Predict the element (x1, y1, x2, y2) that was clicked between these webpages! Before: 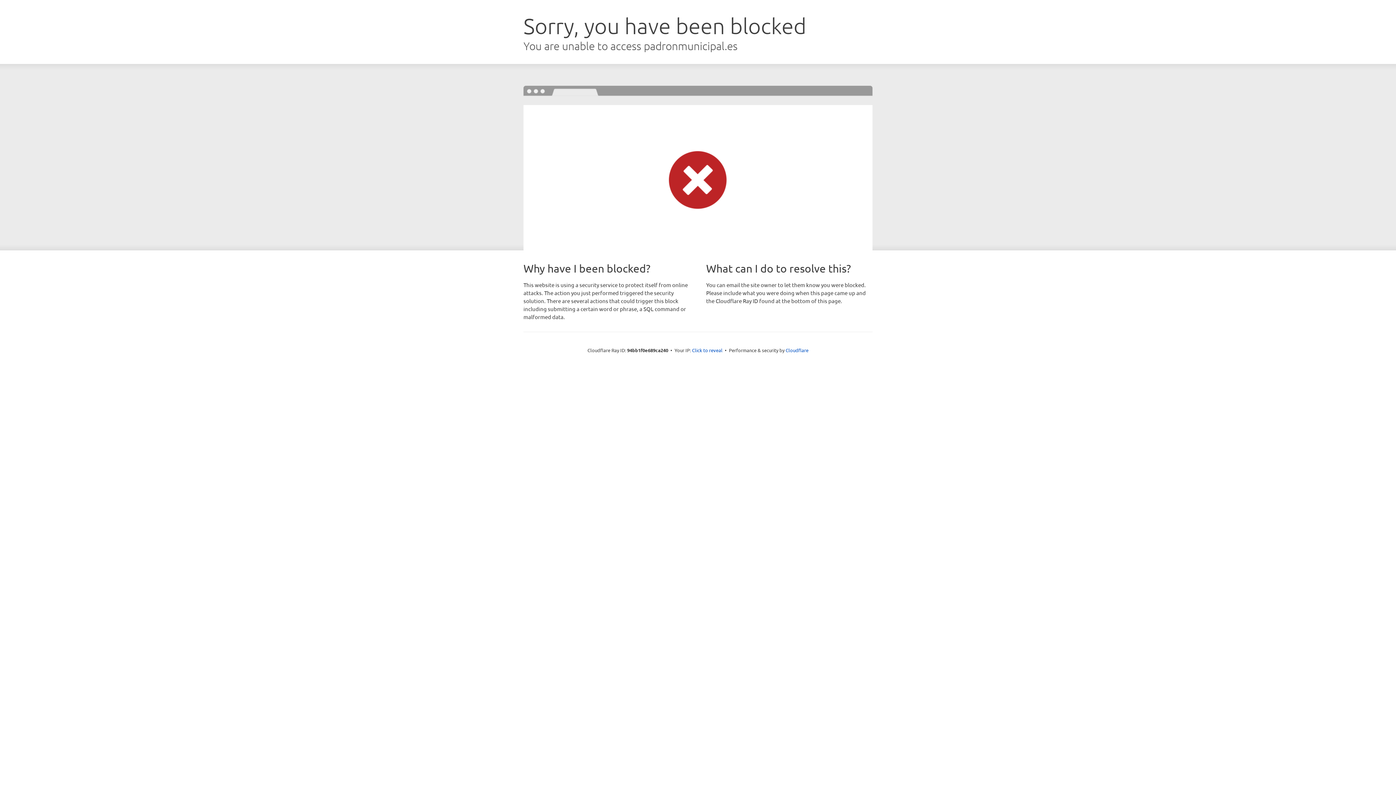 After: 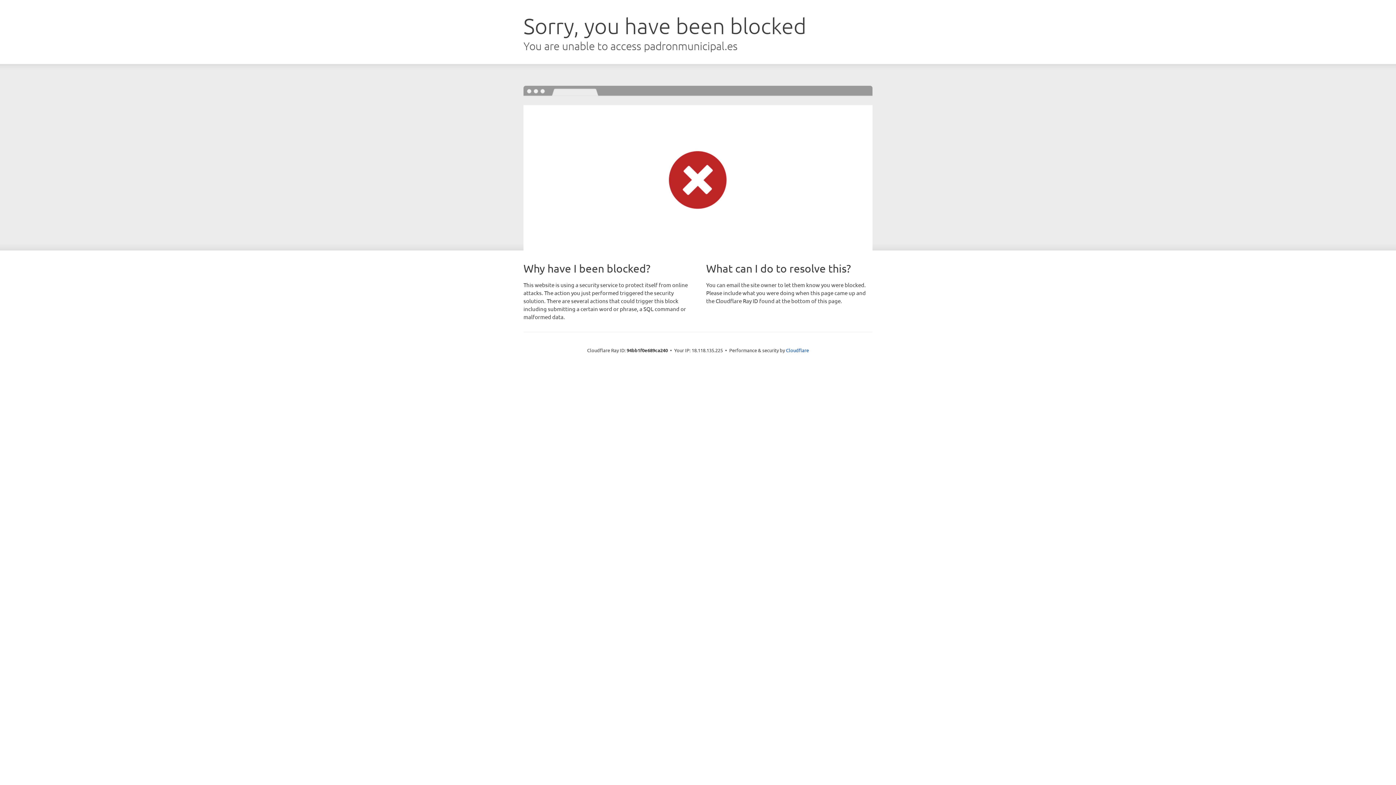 Action: bbox: (692, 346, 722, 353) label: Click to reveal